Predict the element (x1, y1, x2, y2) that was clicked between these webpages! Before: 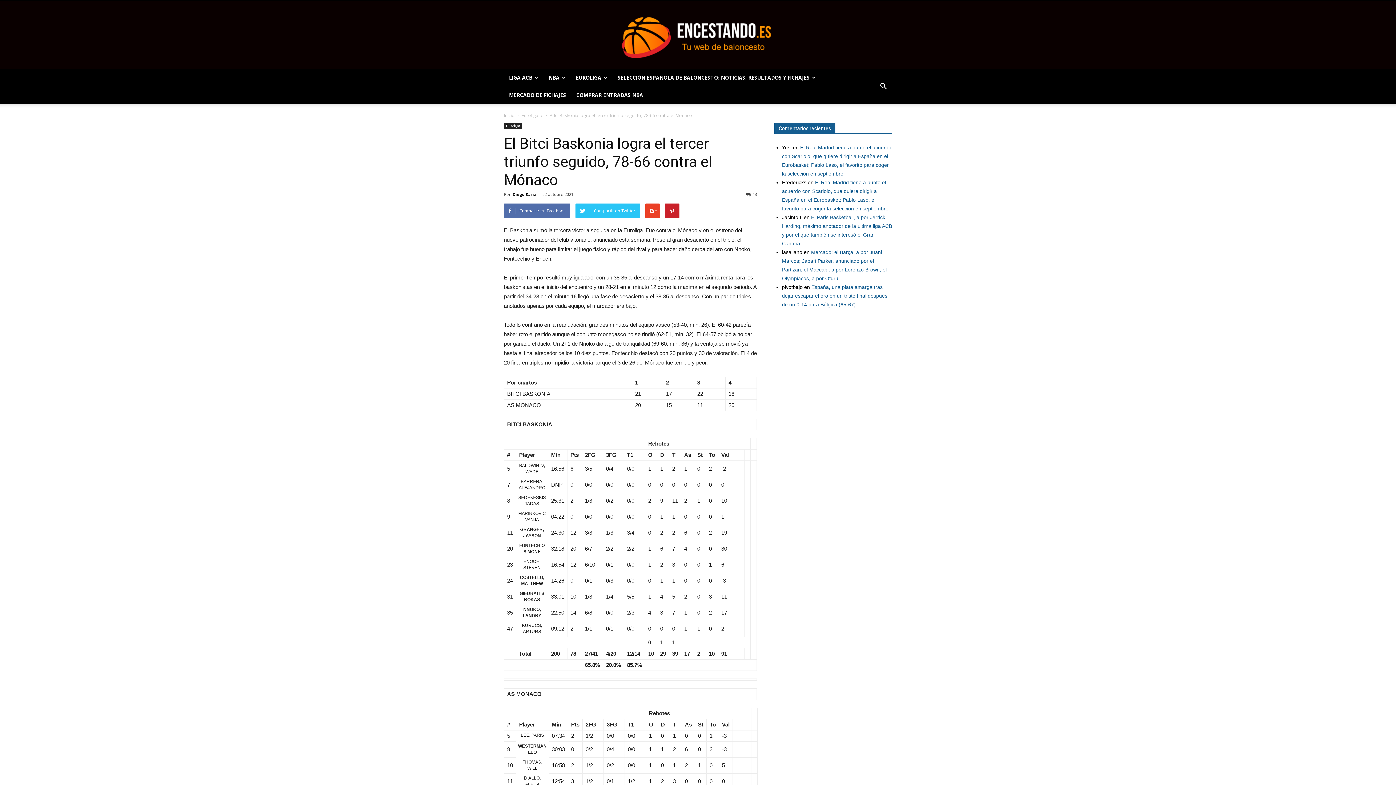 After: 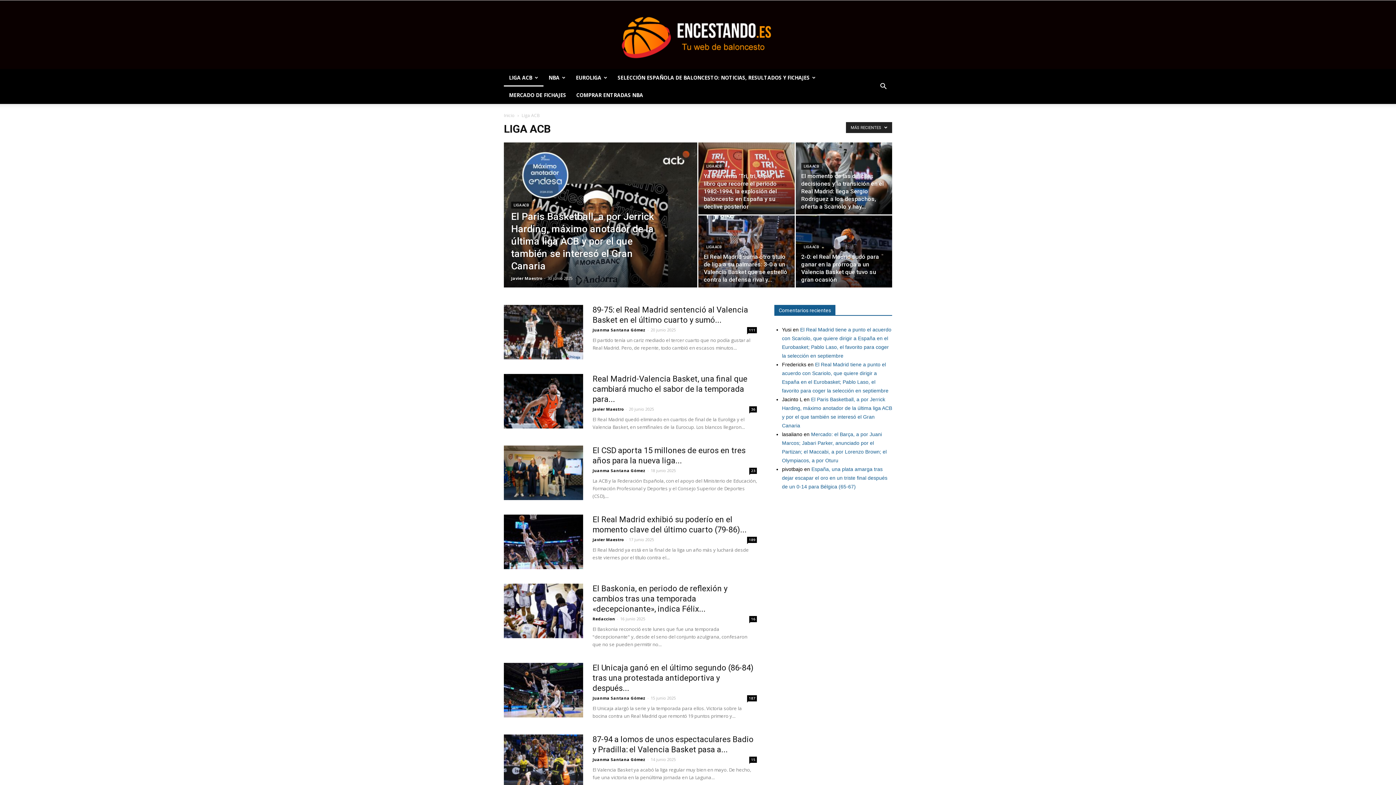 Action: bbox: (504, 69, 543, 86) label: LIGA ACB